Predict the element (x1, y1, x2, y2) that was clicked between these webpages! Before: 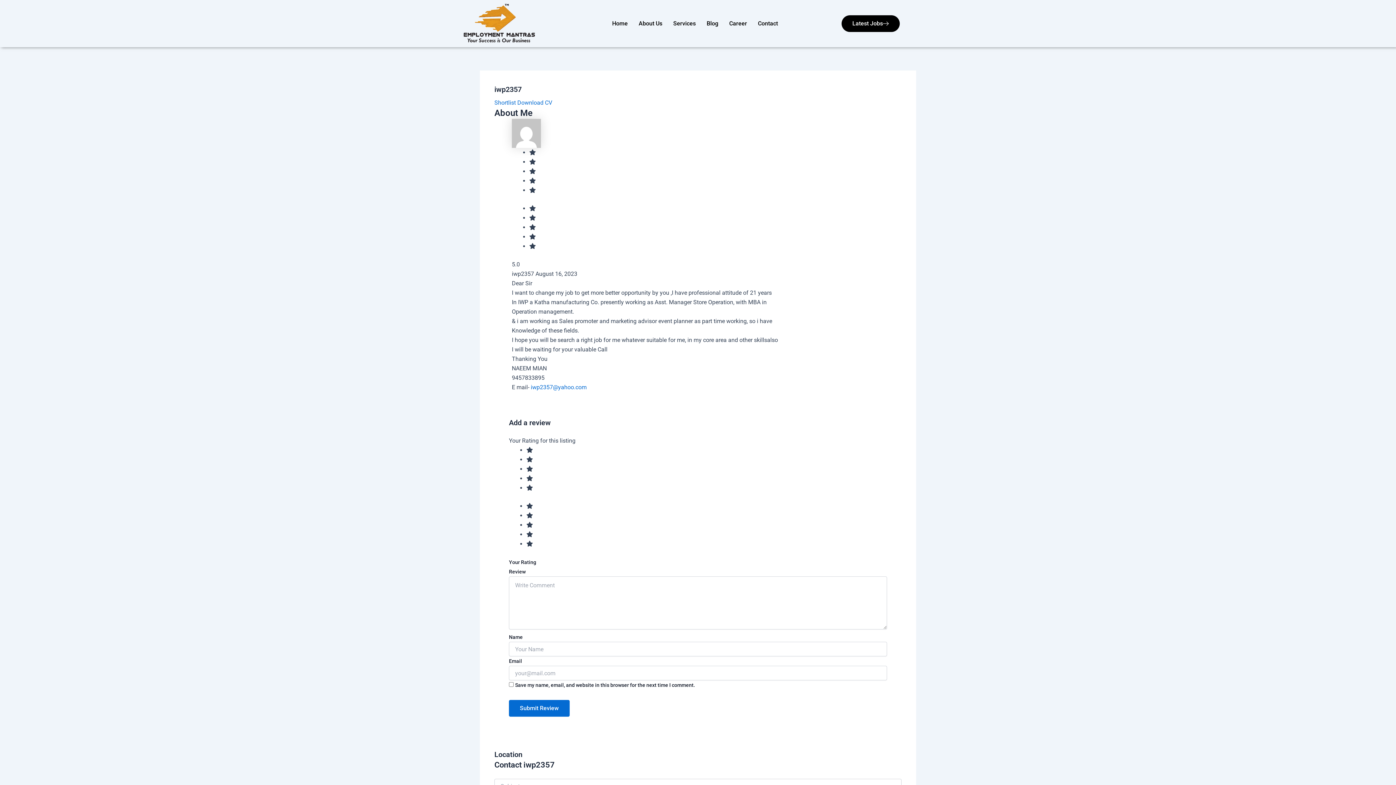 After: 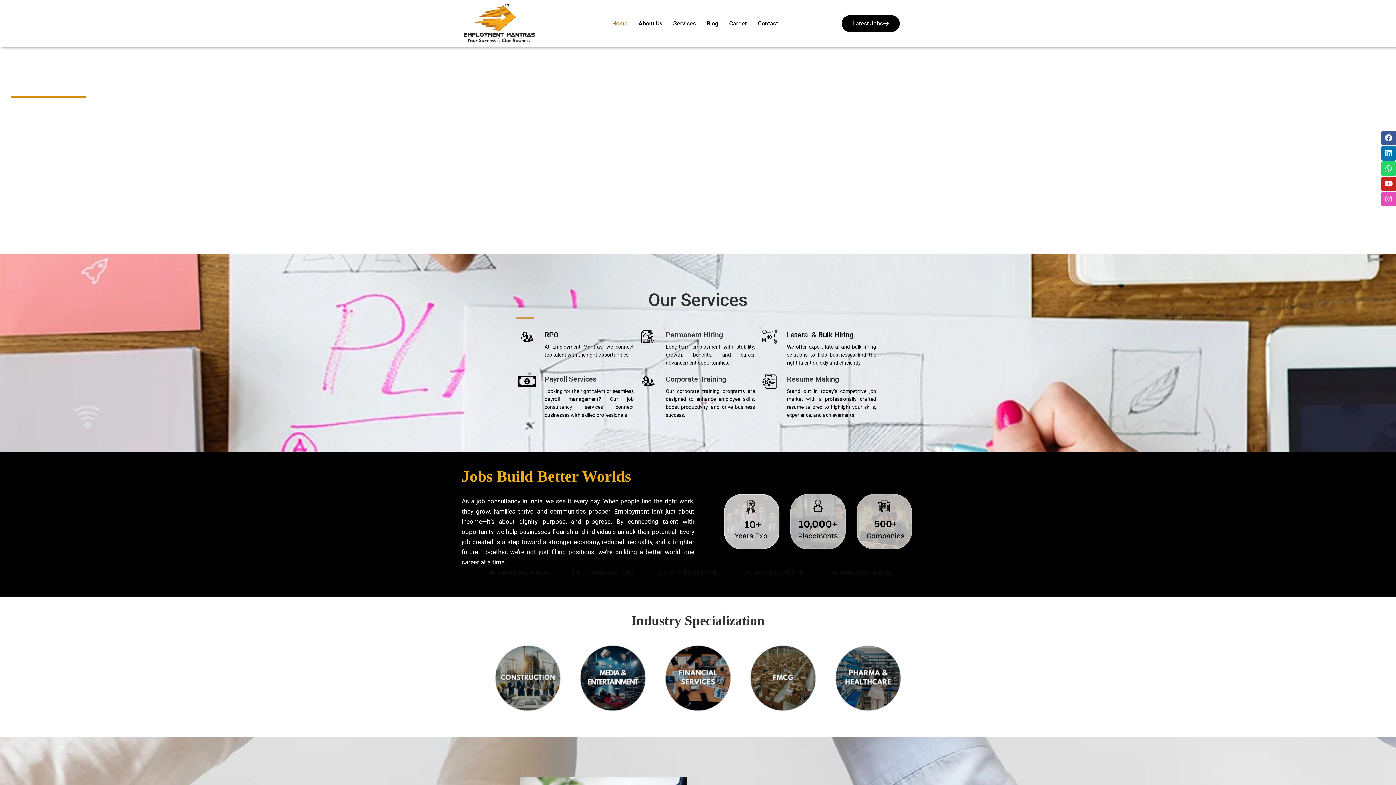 Action: bbox: (463, 3, 535, 43)